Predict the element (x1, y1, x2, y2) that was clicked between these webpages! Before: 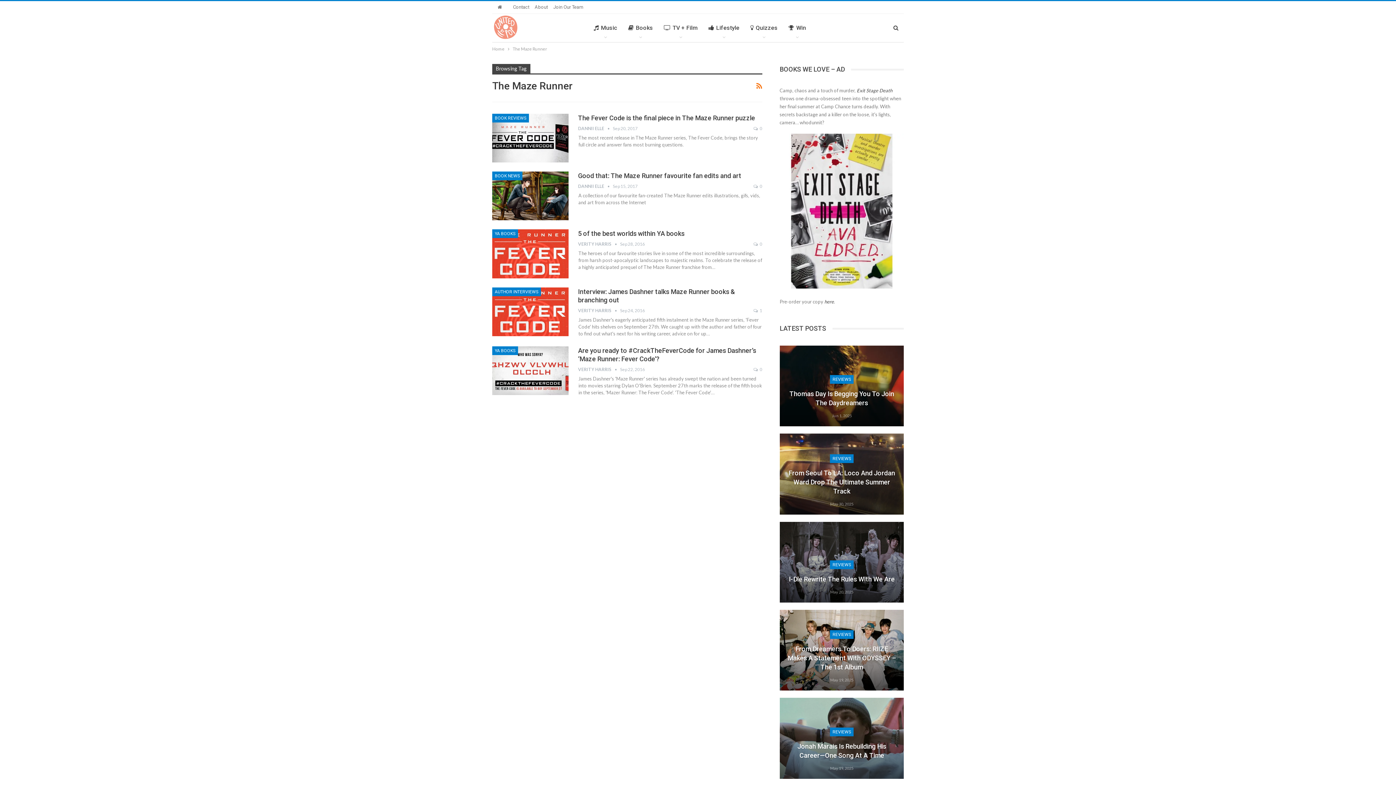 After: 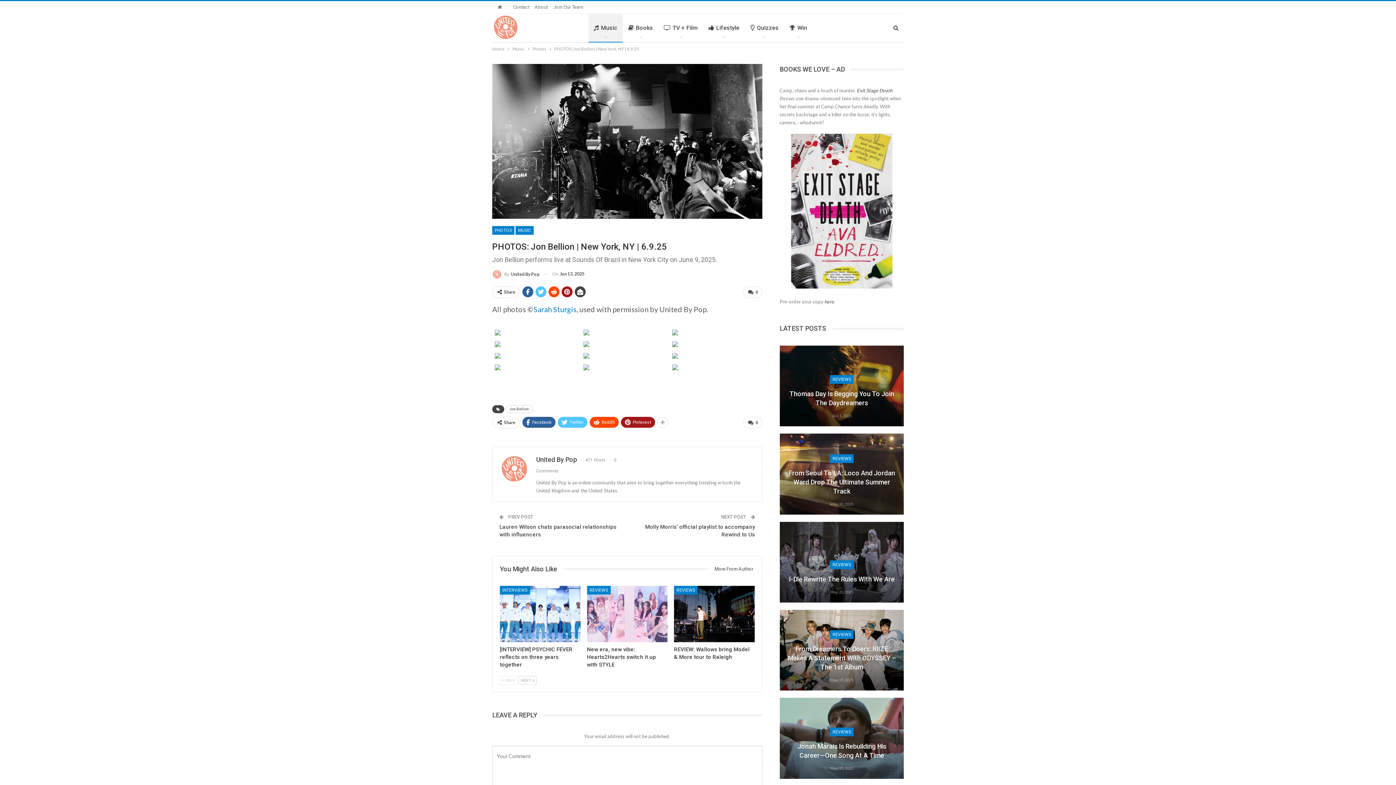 Action: bbox: (779, 698, 904, 779)